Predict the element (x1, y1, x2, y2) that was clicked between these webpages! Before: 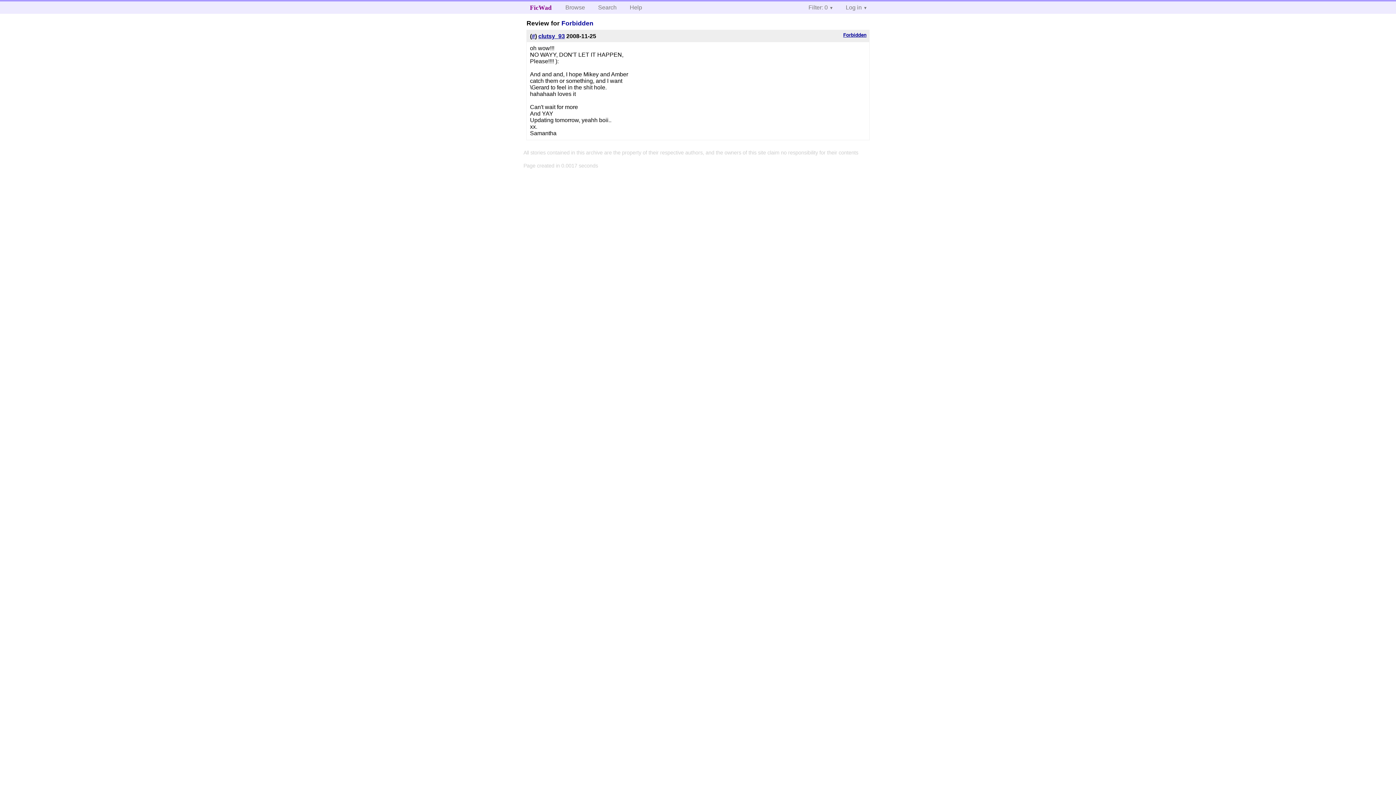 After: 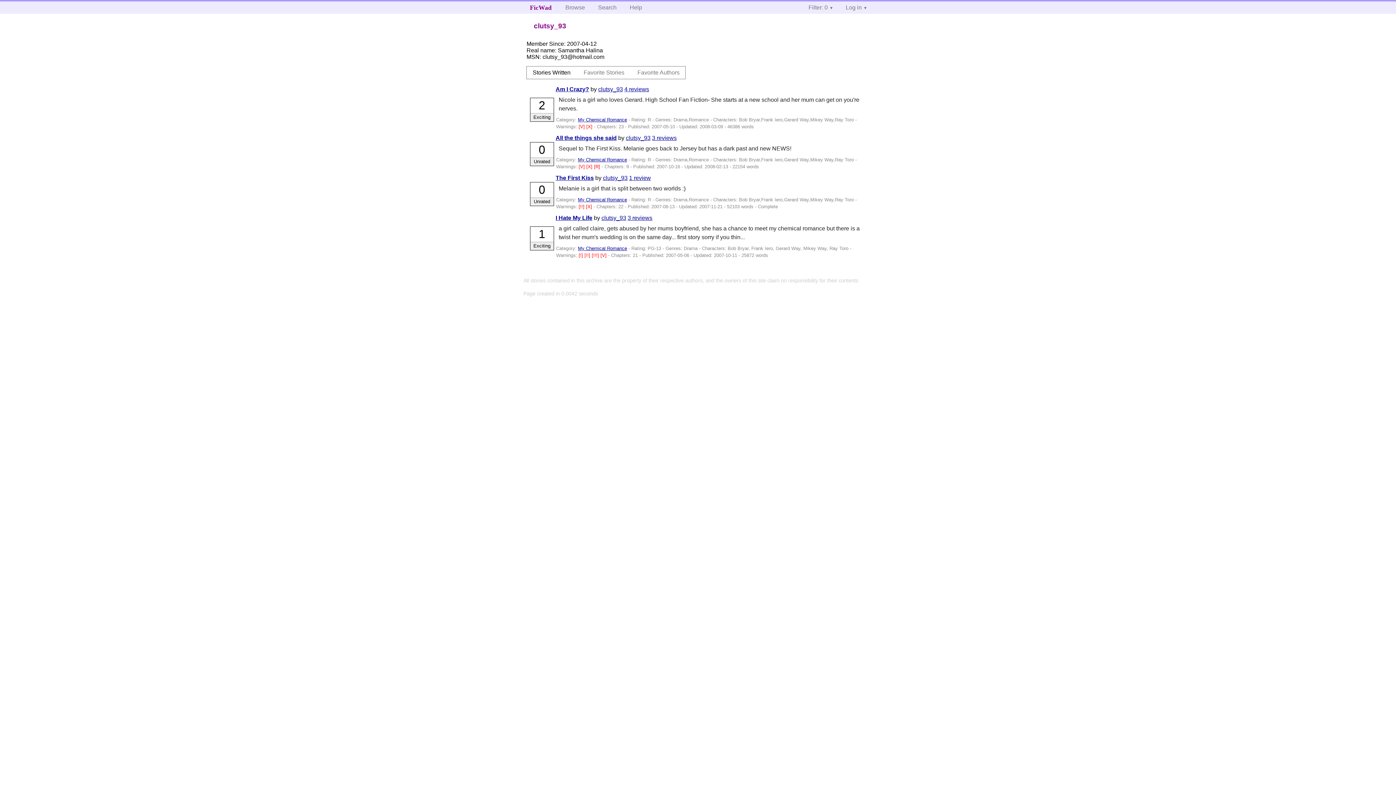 Action: label: clutsy_93 bbox: (538, 32, 565, 39)